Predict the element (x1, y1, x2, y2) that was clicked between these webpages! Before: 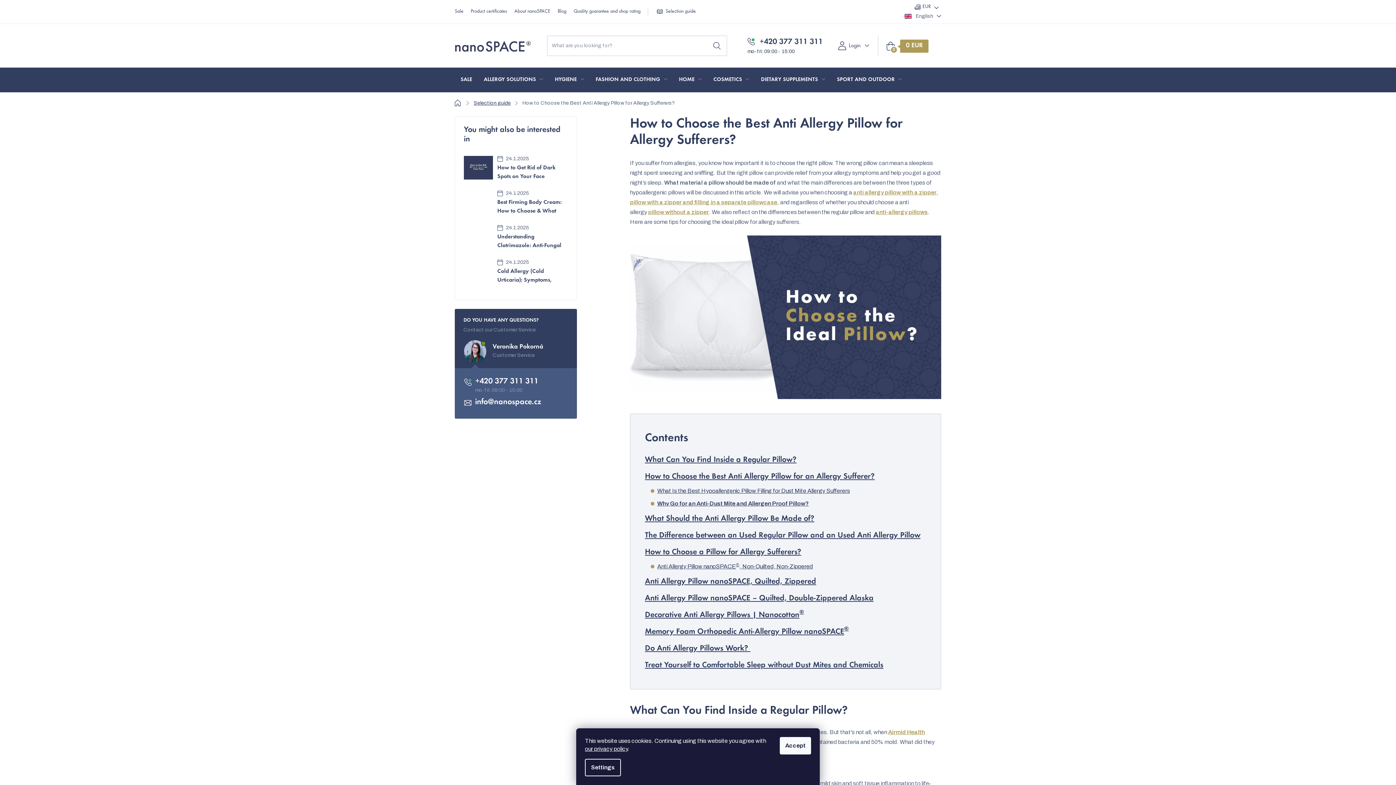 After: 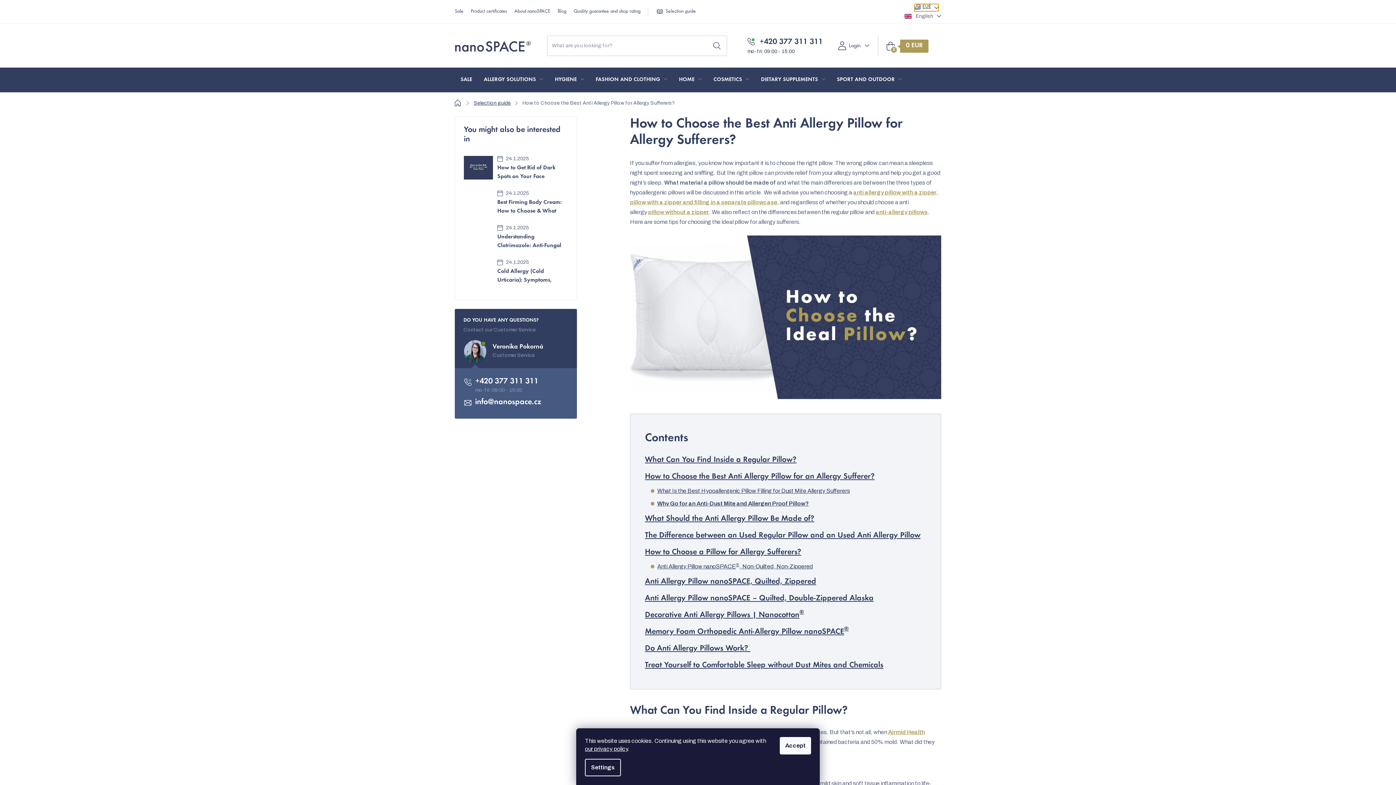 Action: label: EUR bbox: (914, 4, 938, 11)